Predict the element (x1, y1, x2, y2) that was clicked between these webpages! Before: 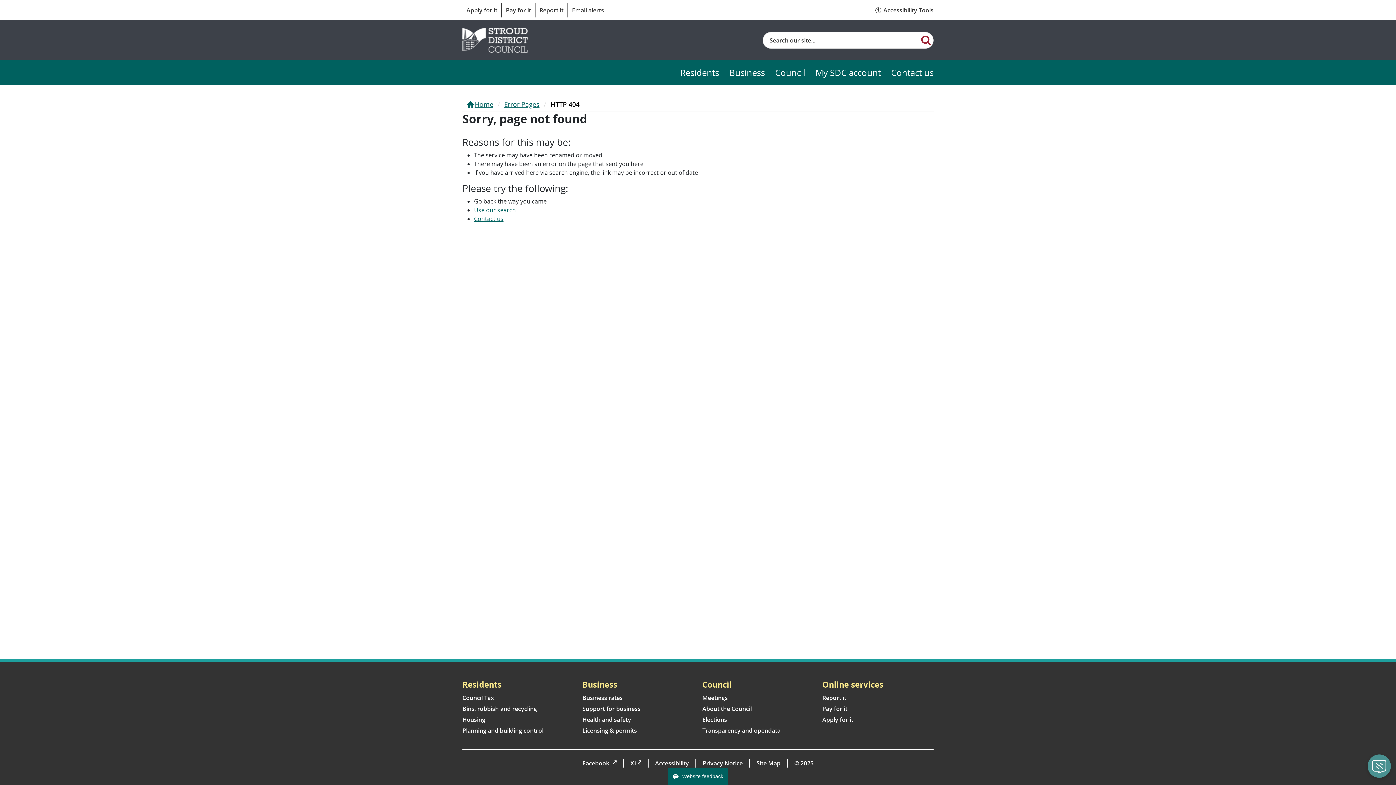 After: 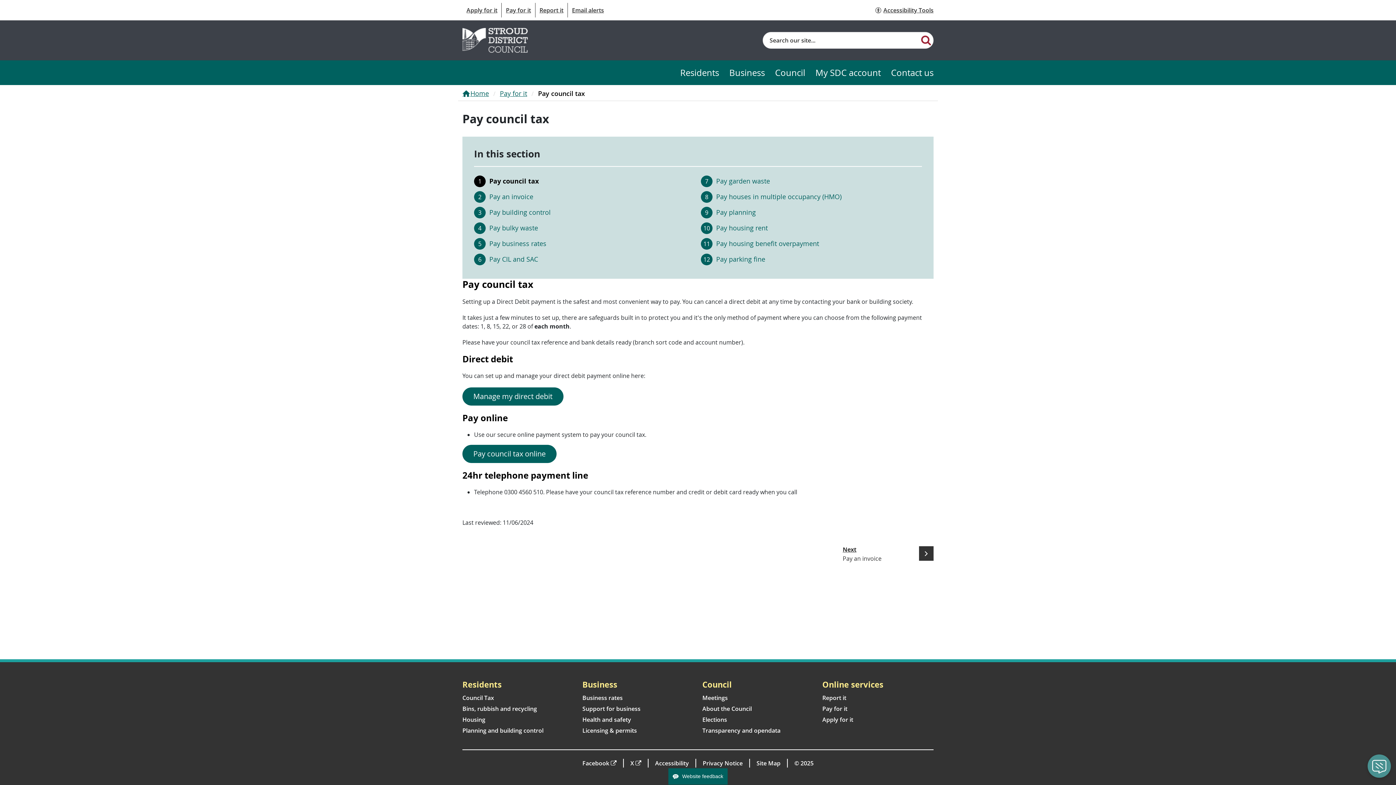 Action: label: Pay for it bbox: (506, 6, 531, 14)